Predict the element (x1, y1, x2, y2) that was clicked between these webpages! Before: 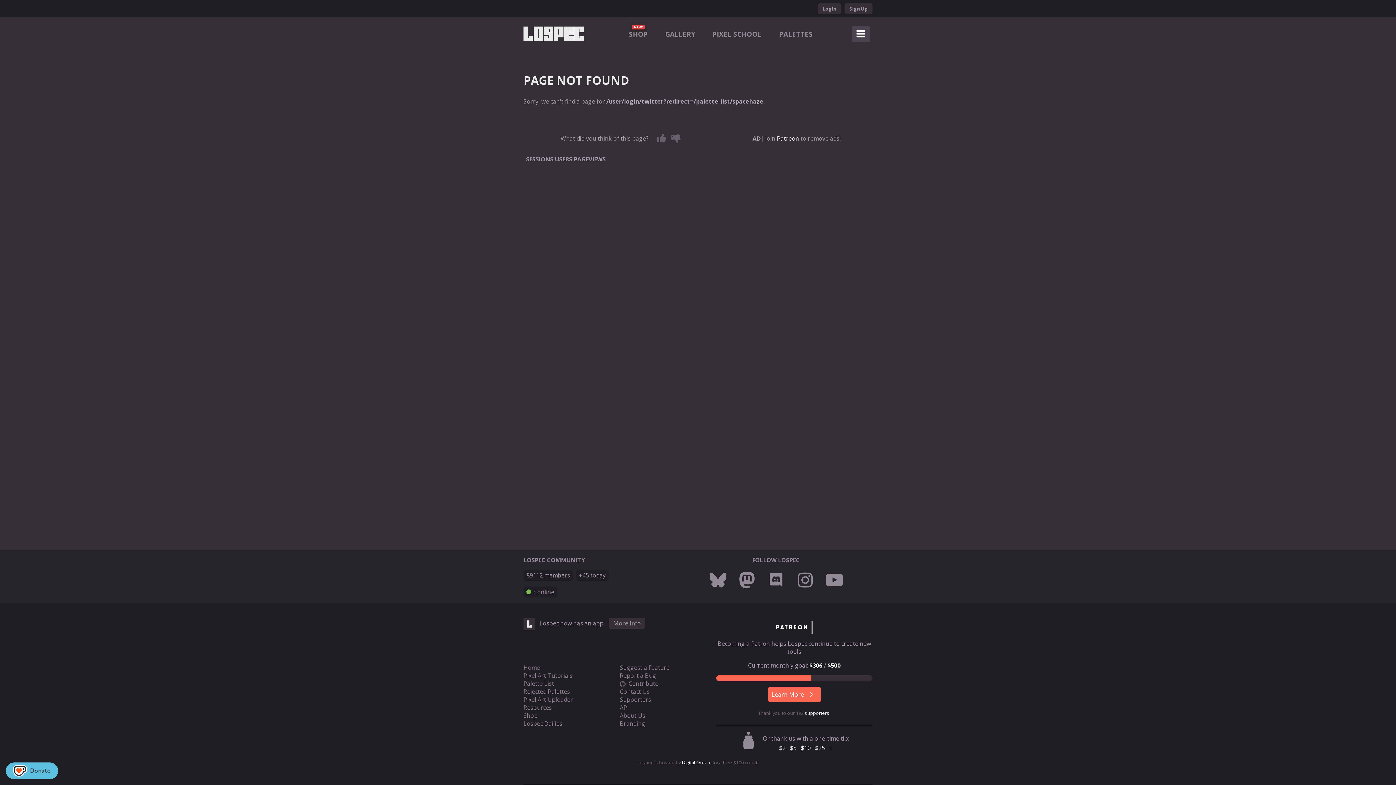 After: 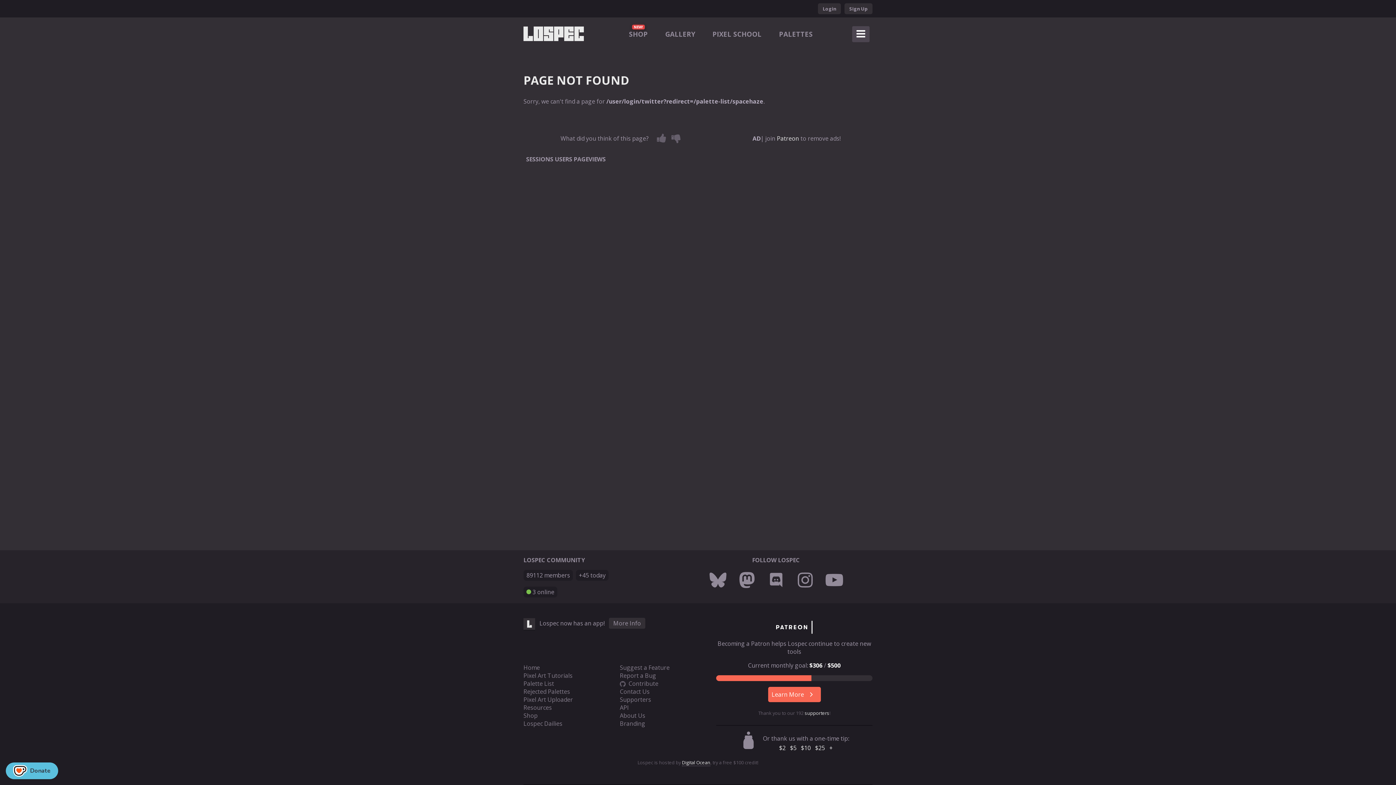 Action: label: Digital Ocean bbox: (682, 759, 710, 766)